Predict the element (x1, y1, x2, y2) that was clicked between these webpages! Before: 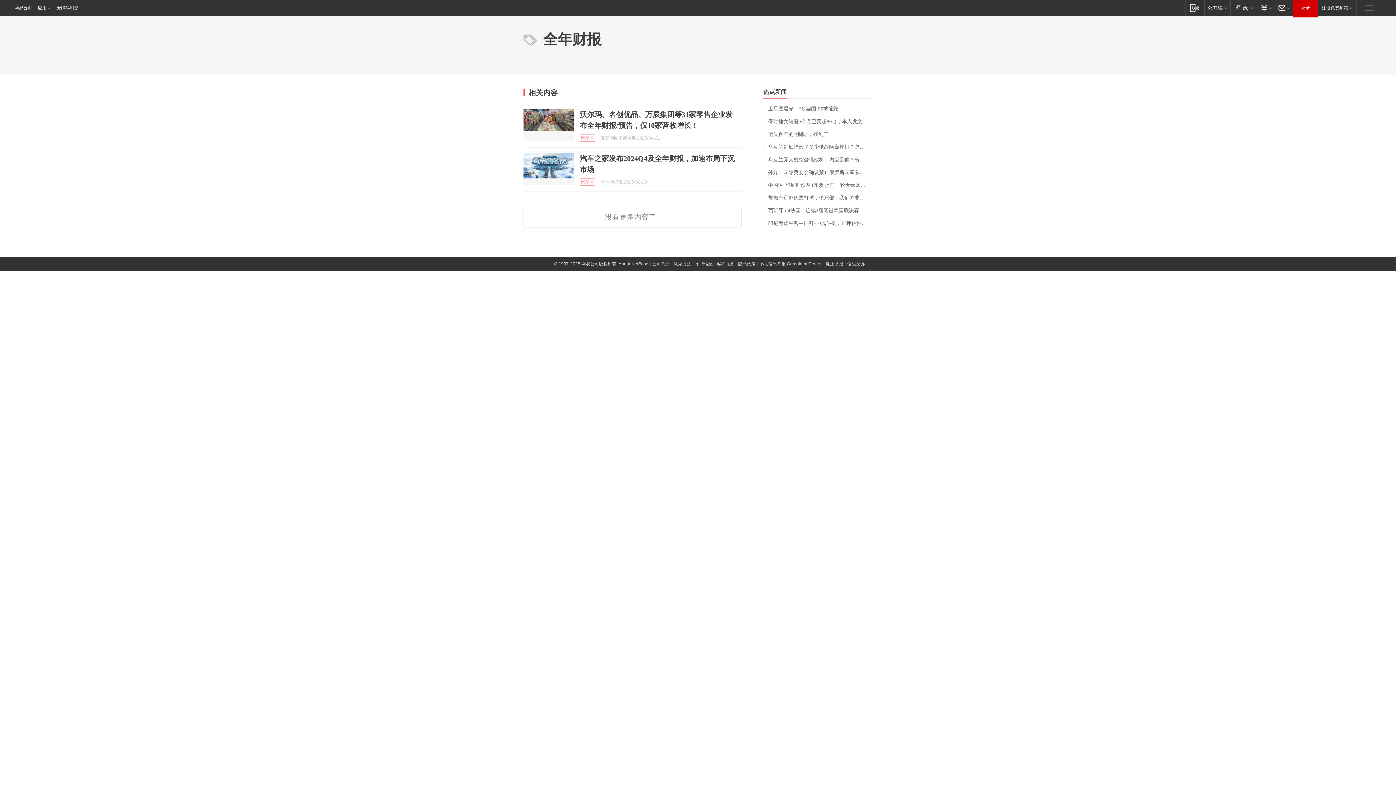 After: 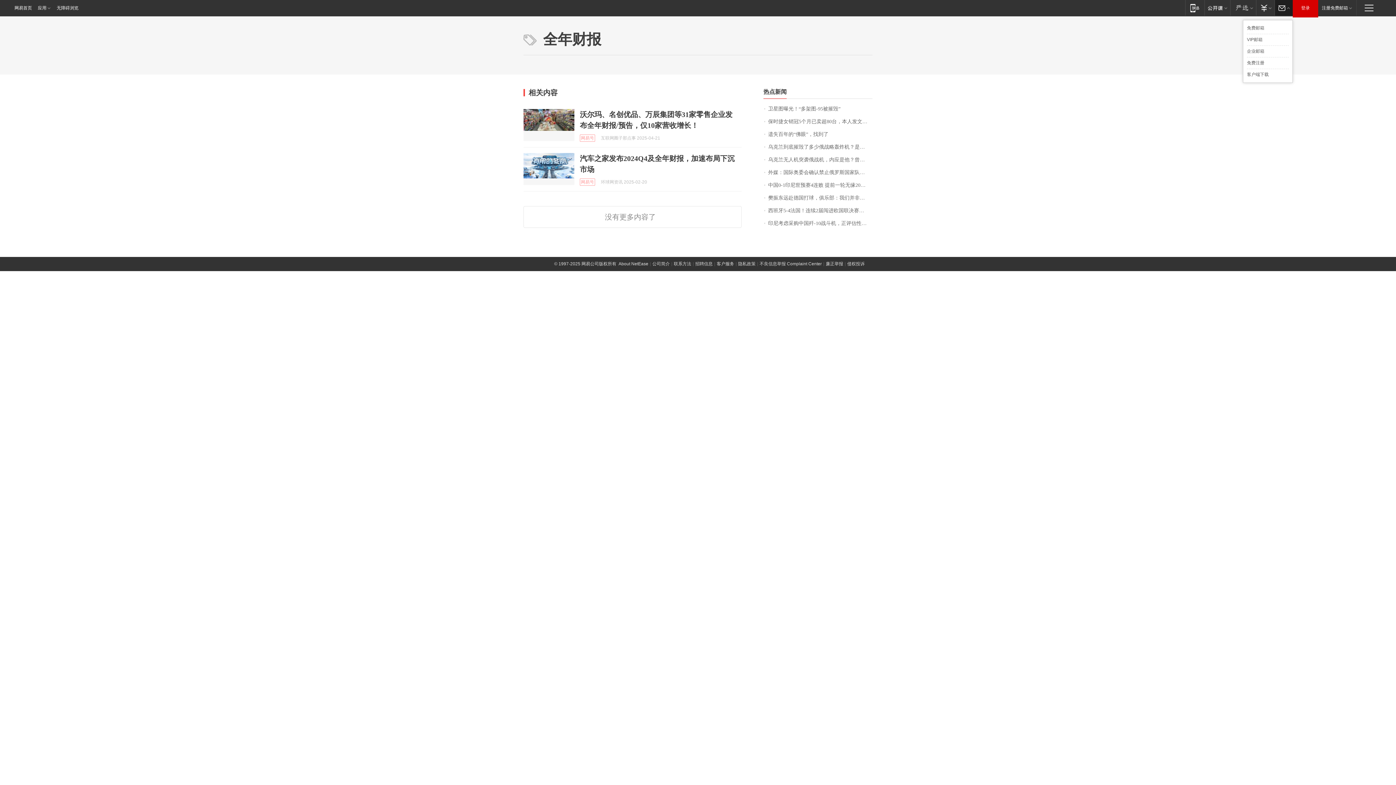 Action: label: 邮箱 bbox: (1274, 0, 1293, 15)